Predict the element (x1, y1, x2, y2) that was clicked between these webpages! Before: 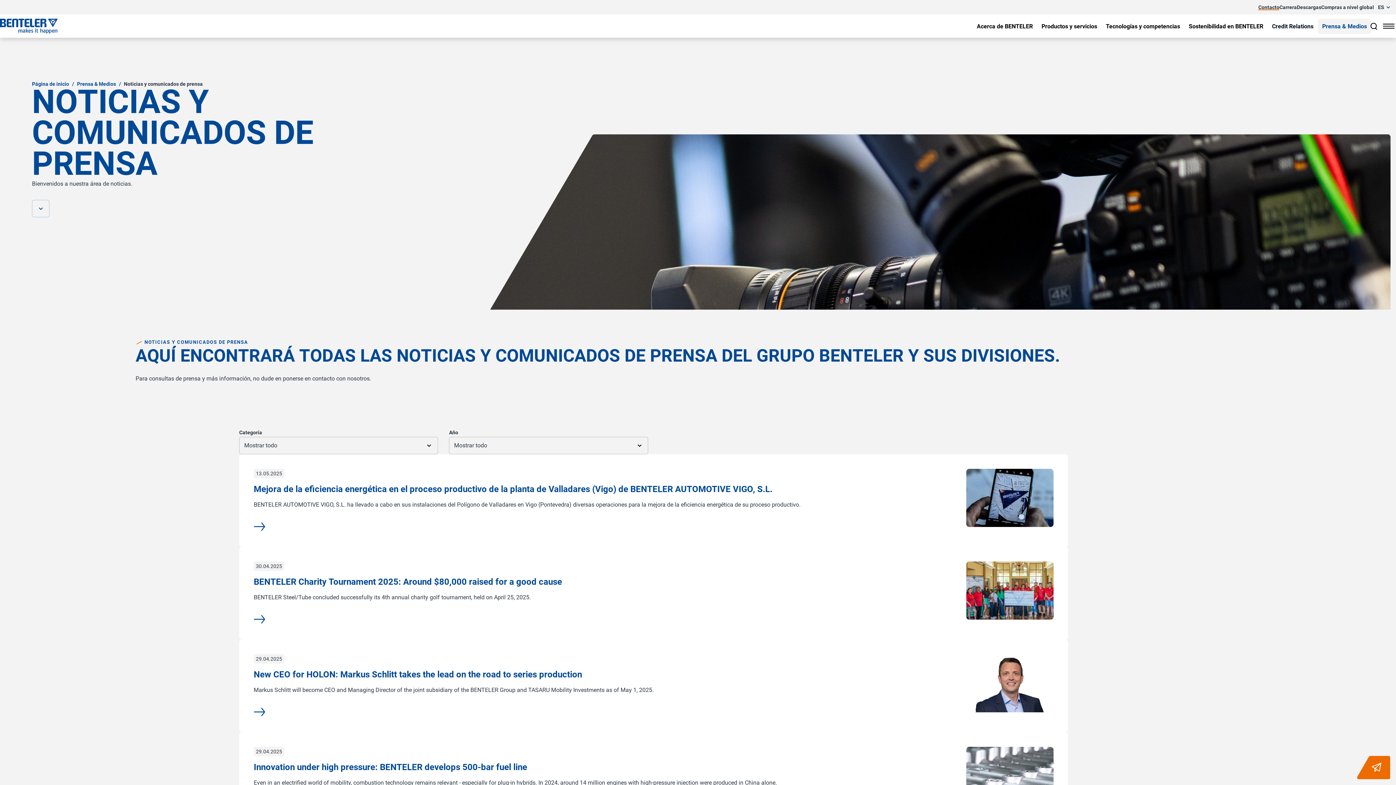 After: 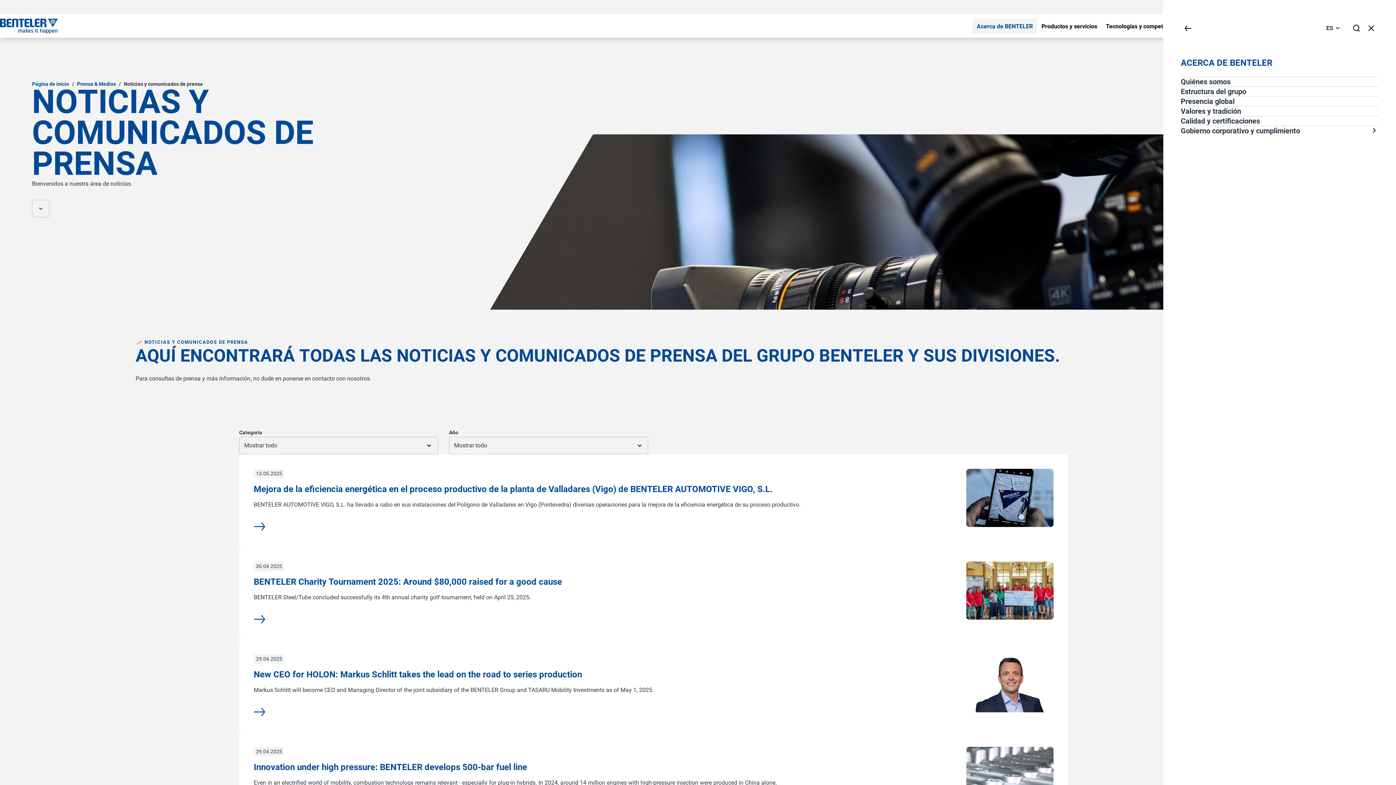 Action: bbox: (972, 18, 1037, 33) label: aria.show_submenu